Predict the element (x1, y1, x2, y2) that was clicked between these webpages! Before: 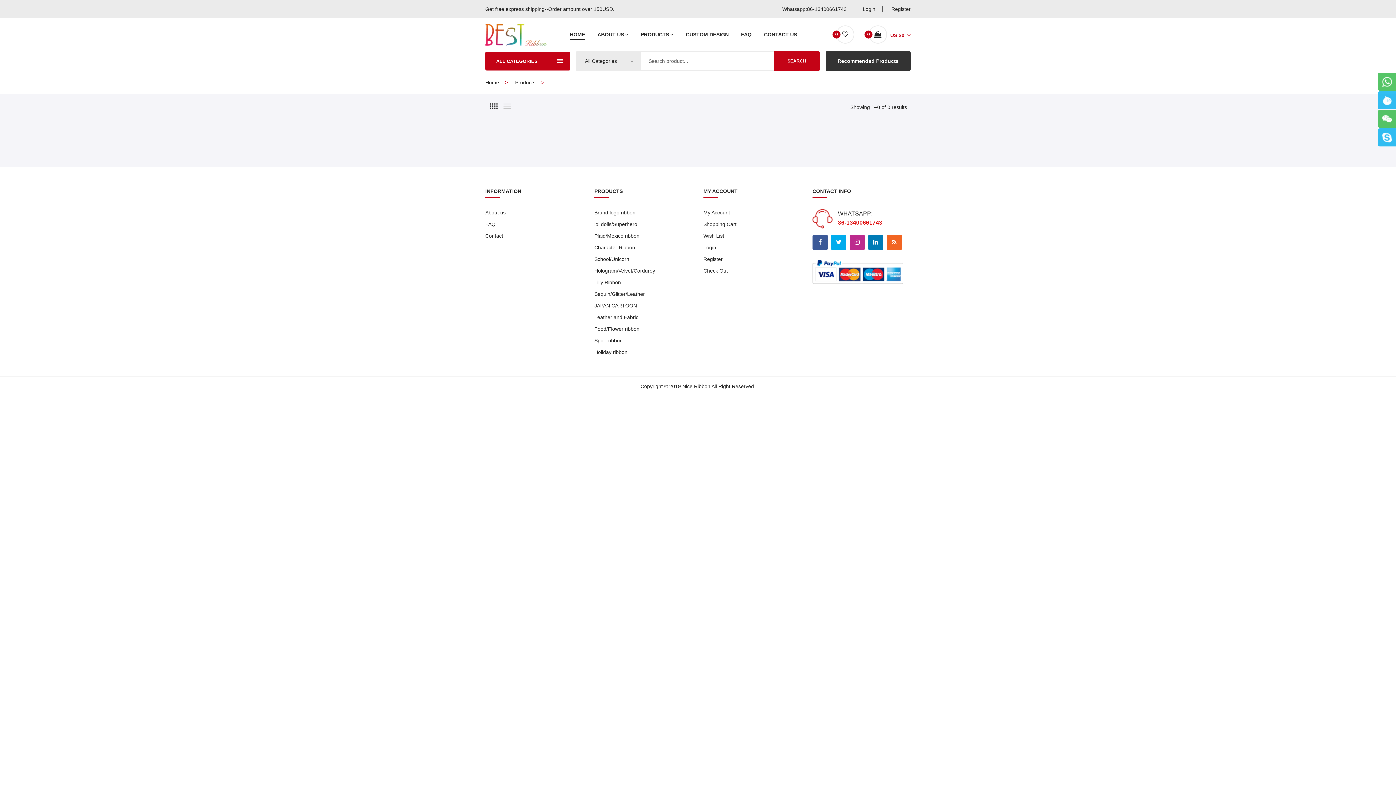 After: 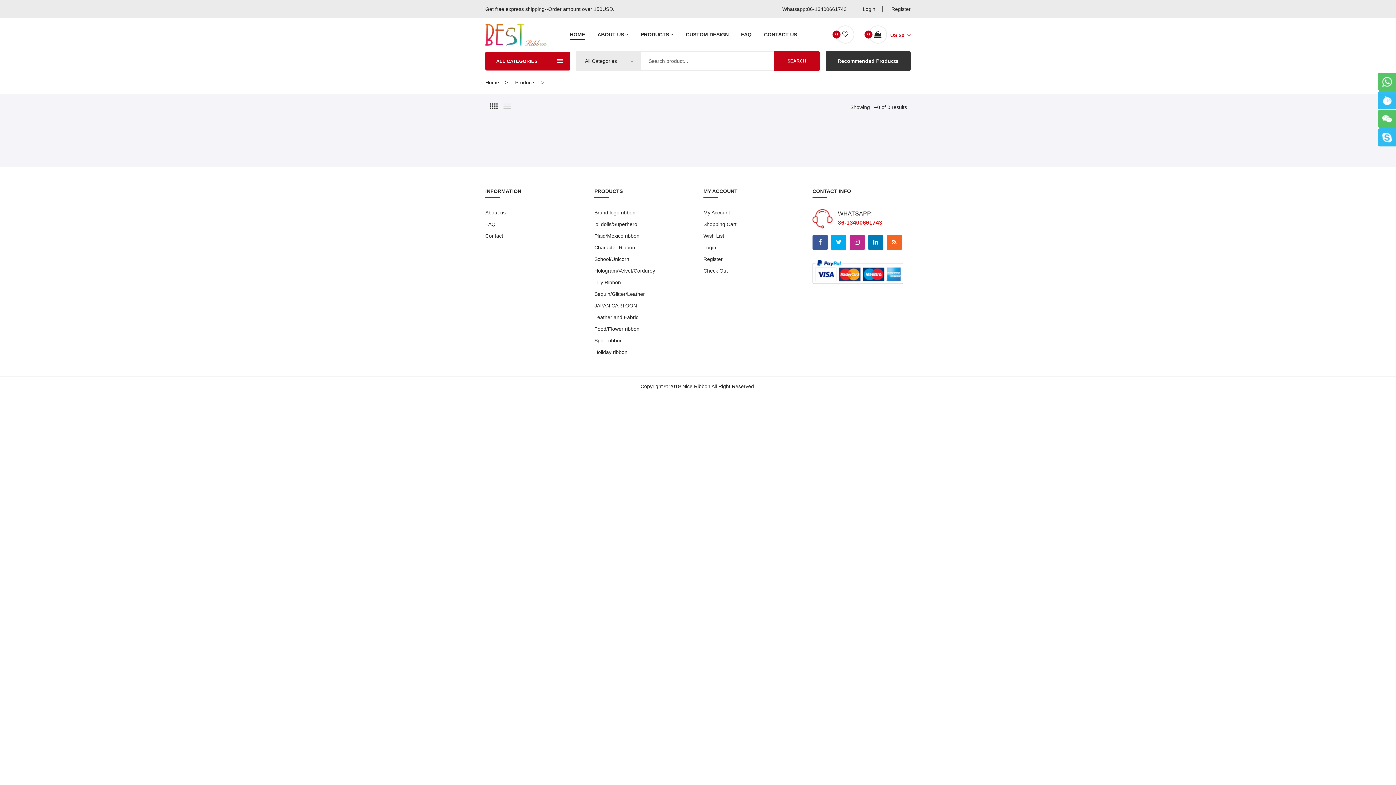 Action: label: Lilly Ribbon bbox: (594, 278, 692, 286)